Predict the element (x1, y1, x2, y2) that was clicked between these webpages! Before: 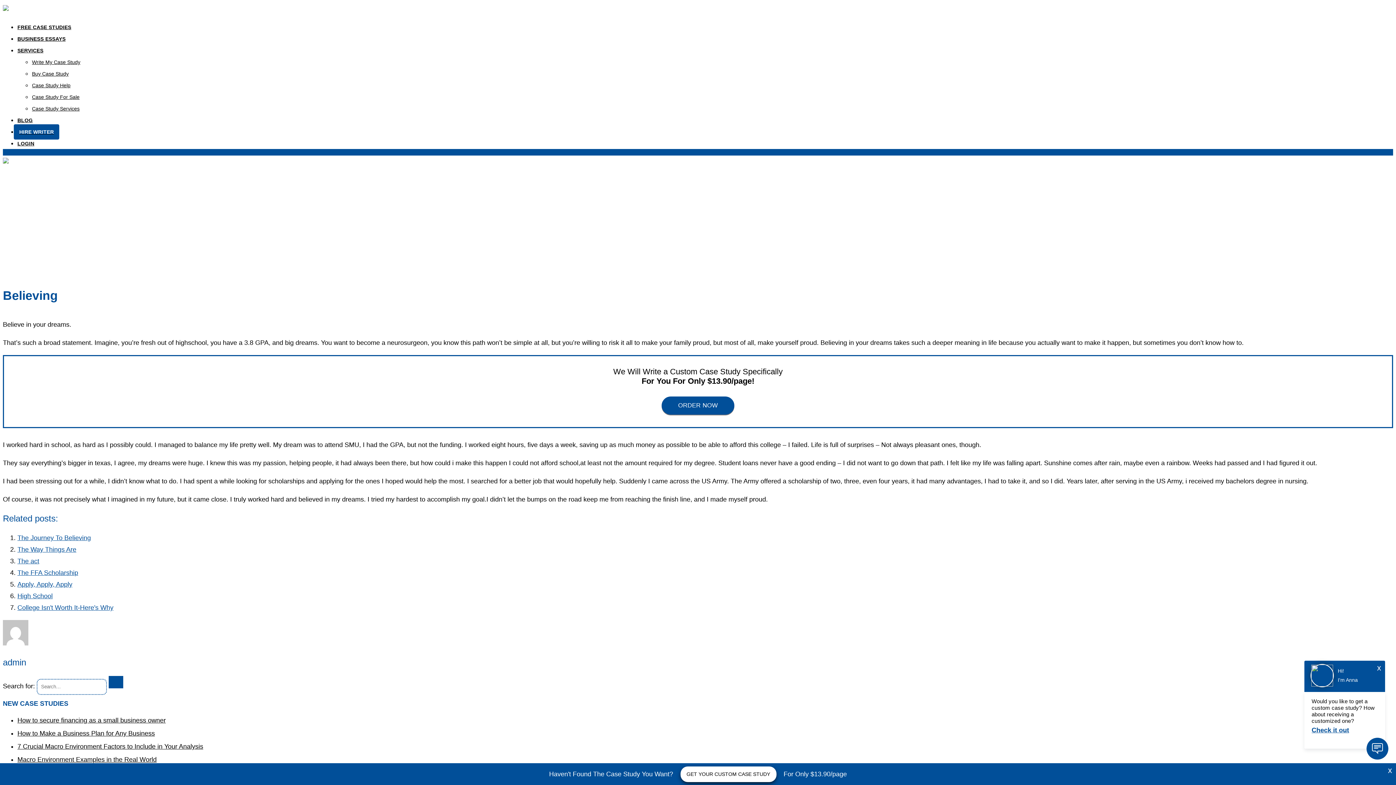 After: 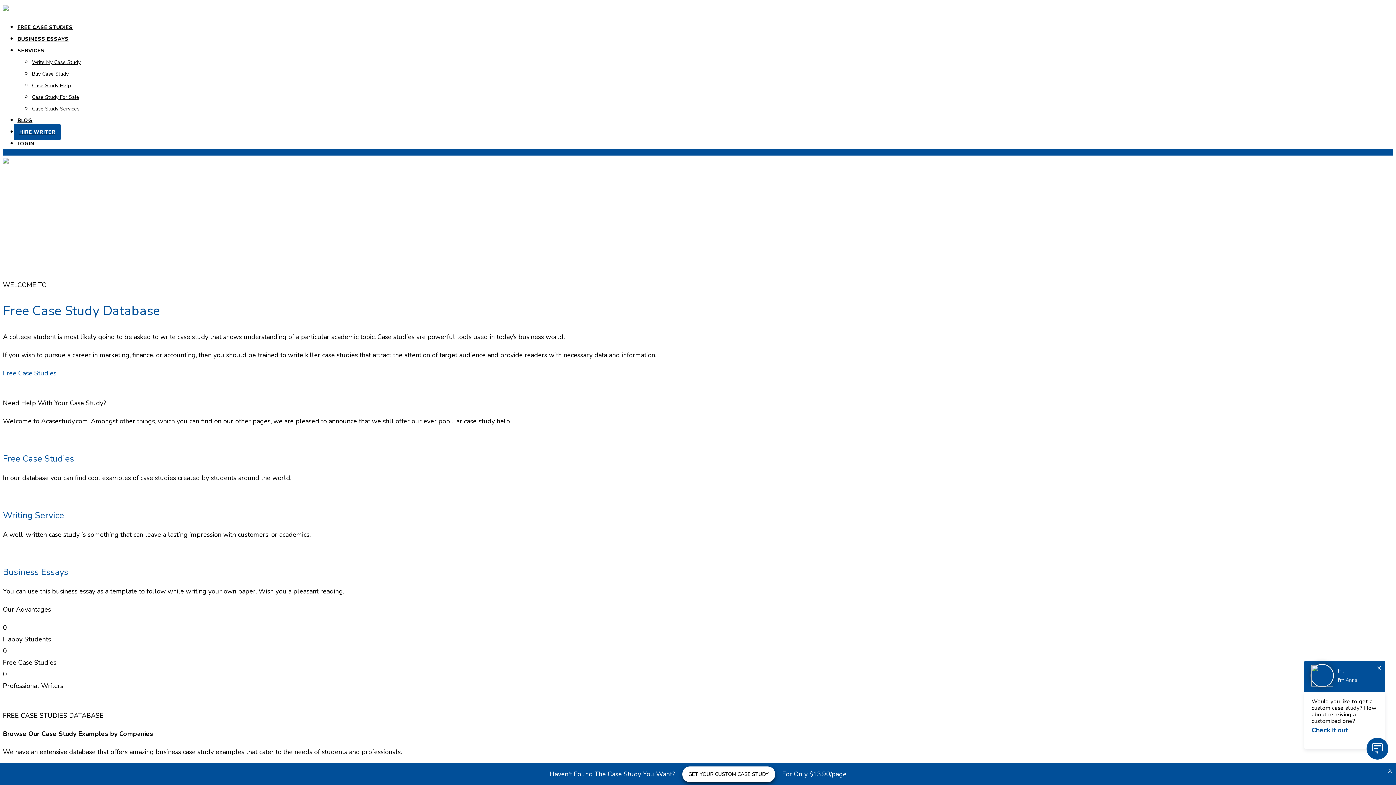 Action: bbox: (2, 5, 8, 12)